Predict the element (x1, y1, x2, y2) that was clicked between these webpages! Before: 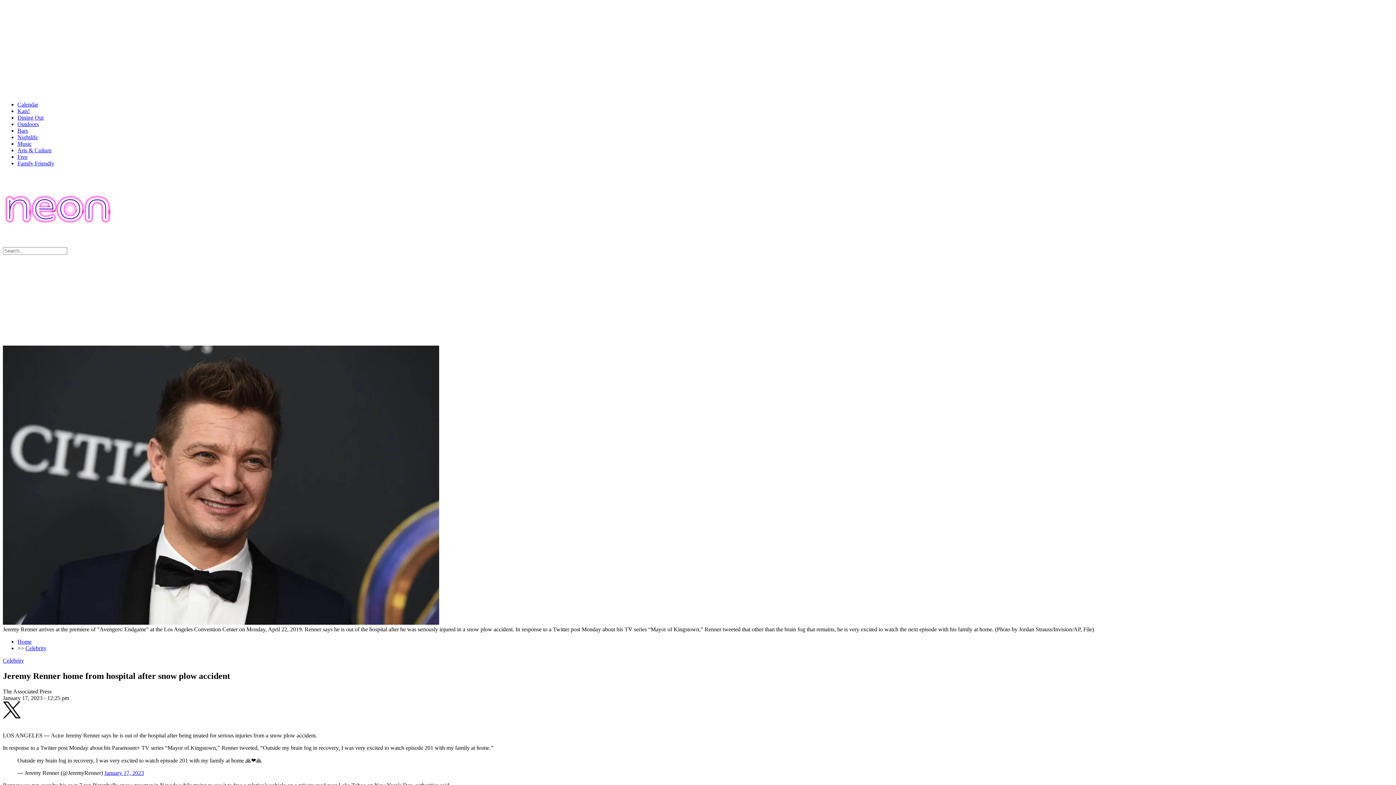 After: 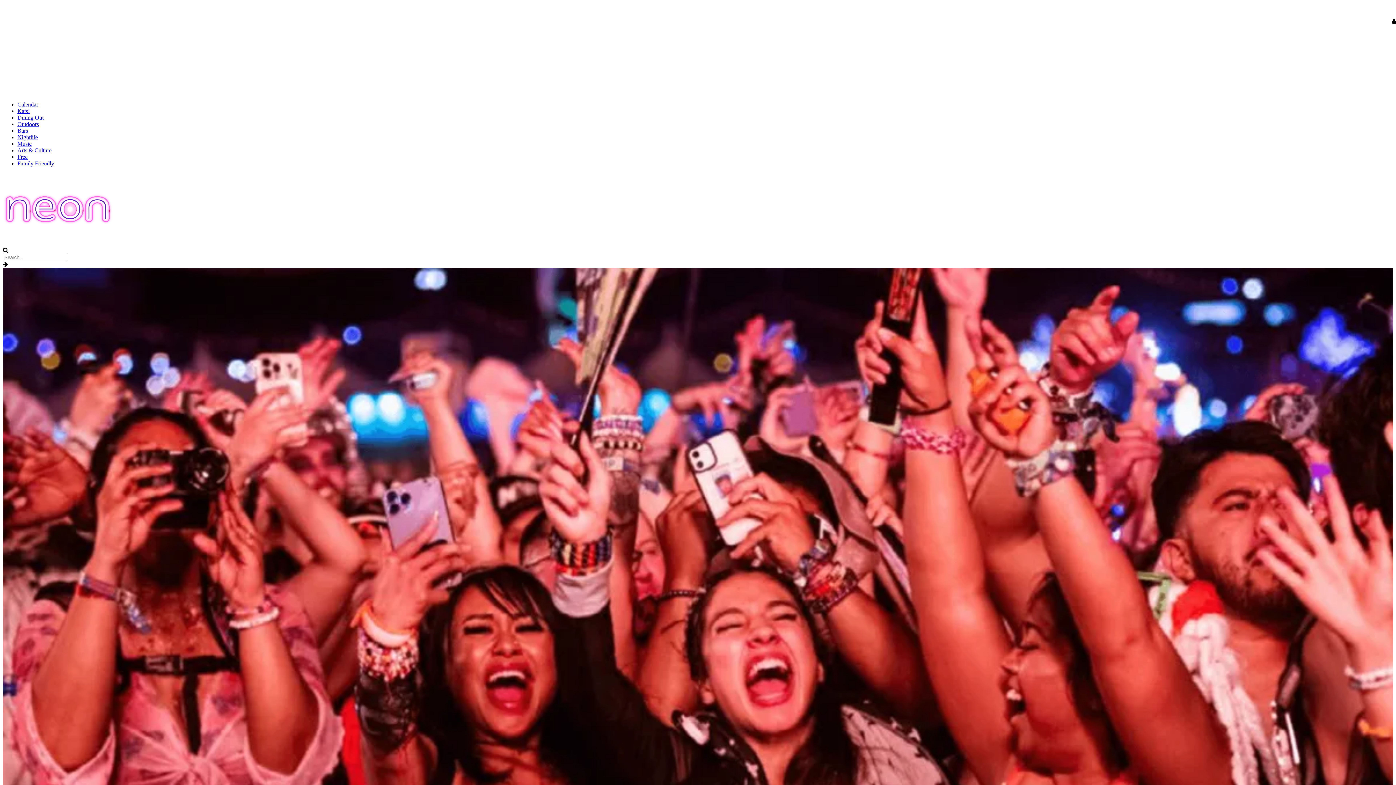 Action: label: Calendar bbox: (17, 101, 38, 107)